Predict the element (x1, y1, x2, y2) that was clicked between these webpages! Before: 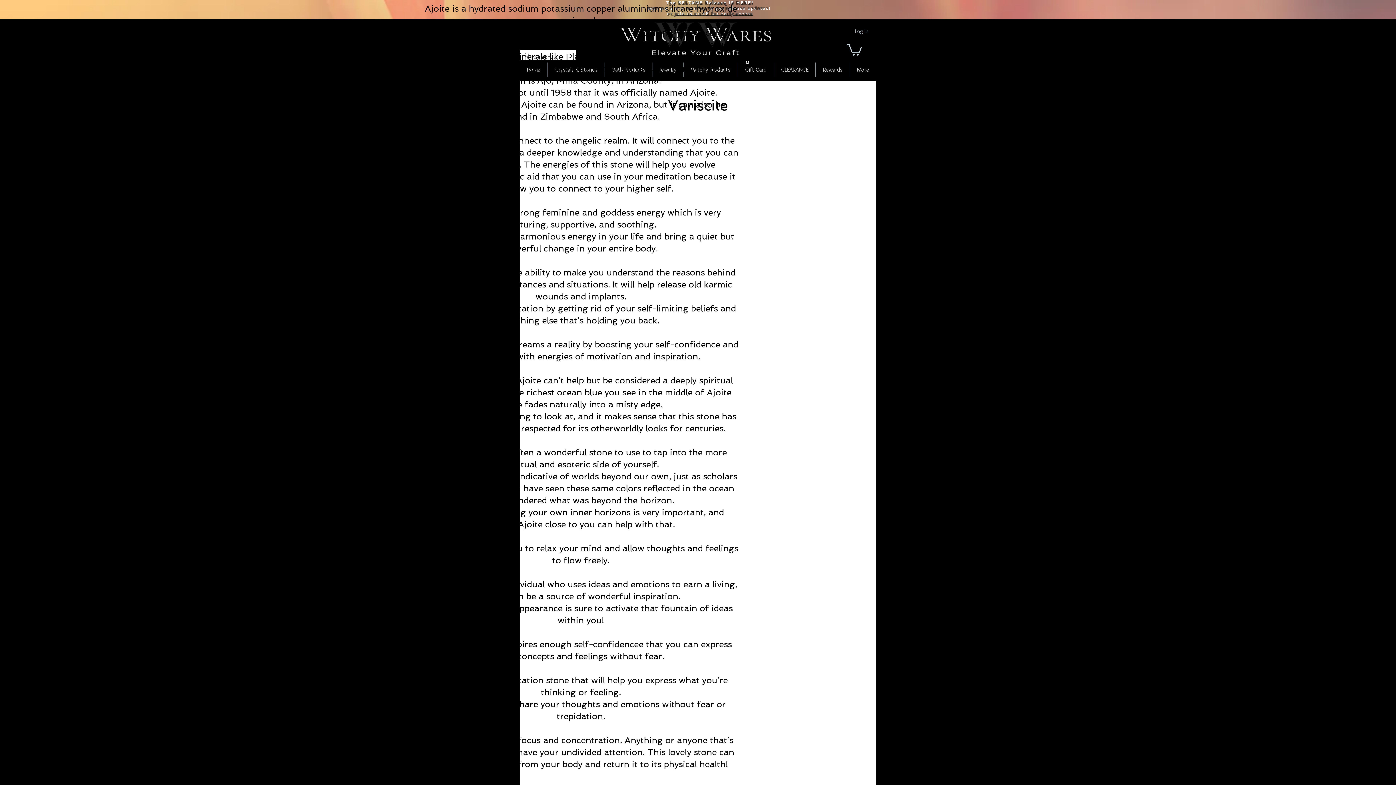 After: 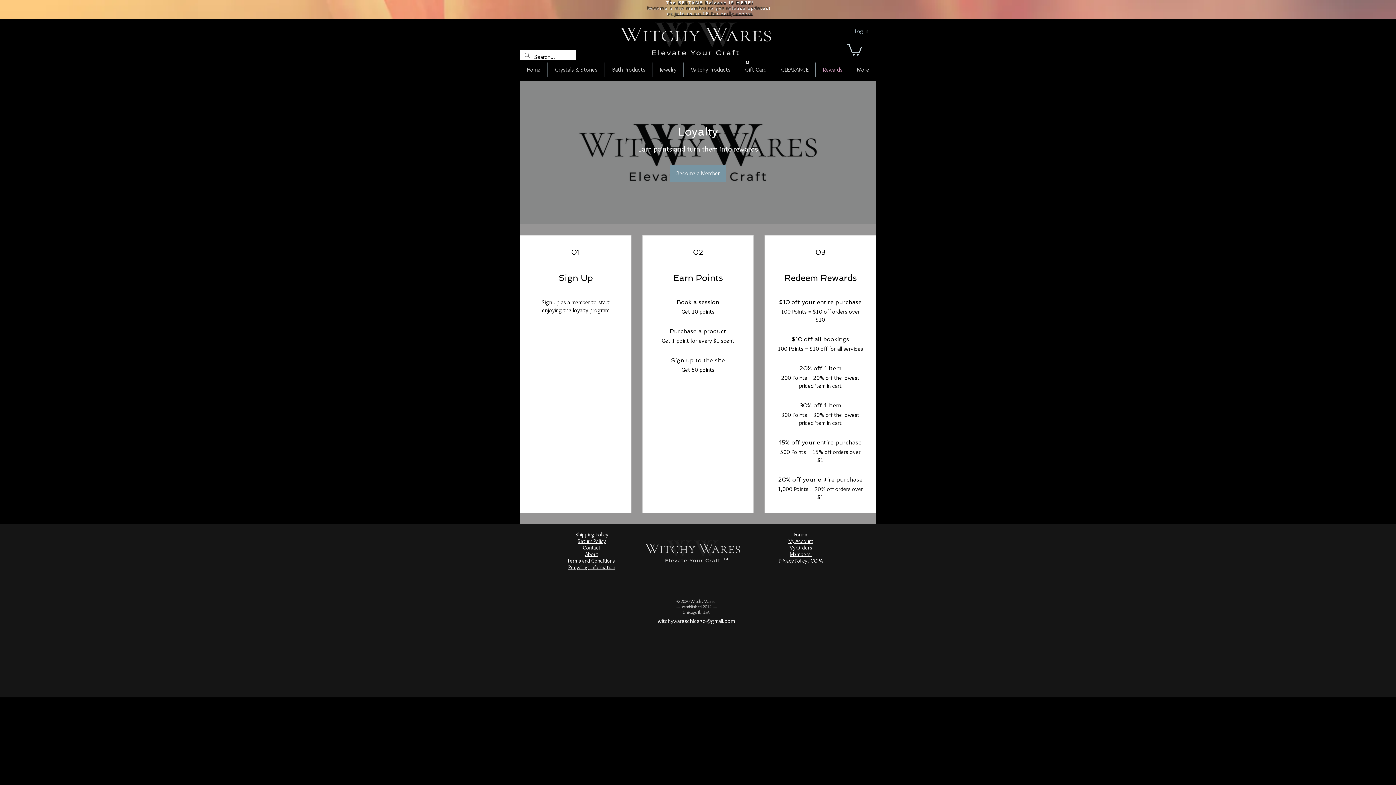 Action: label: Rewards bbox: (816, 62, 849, 77)